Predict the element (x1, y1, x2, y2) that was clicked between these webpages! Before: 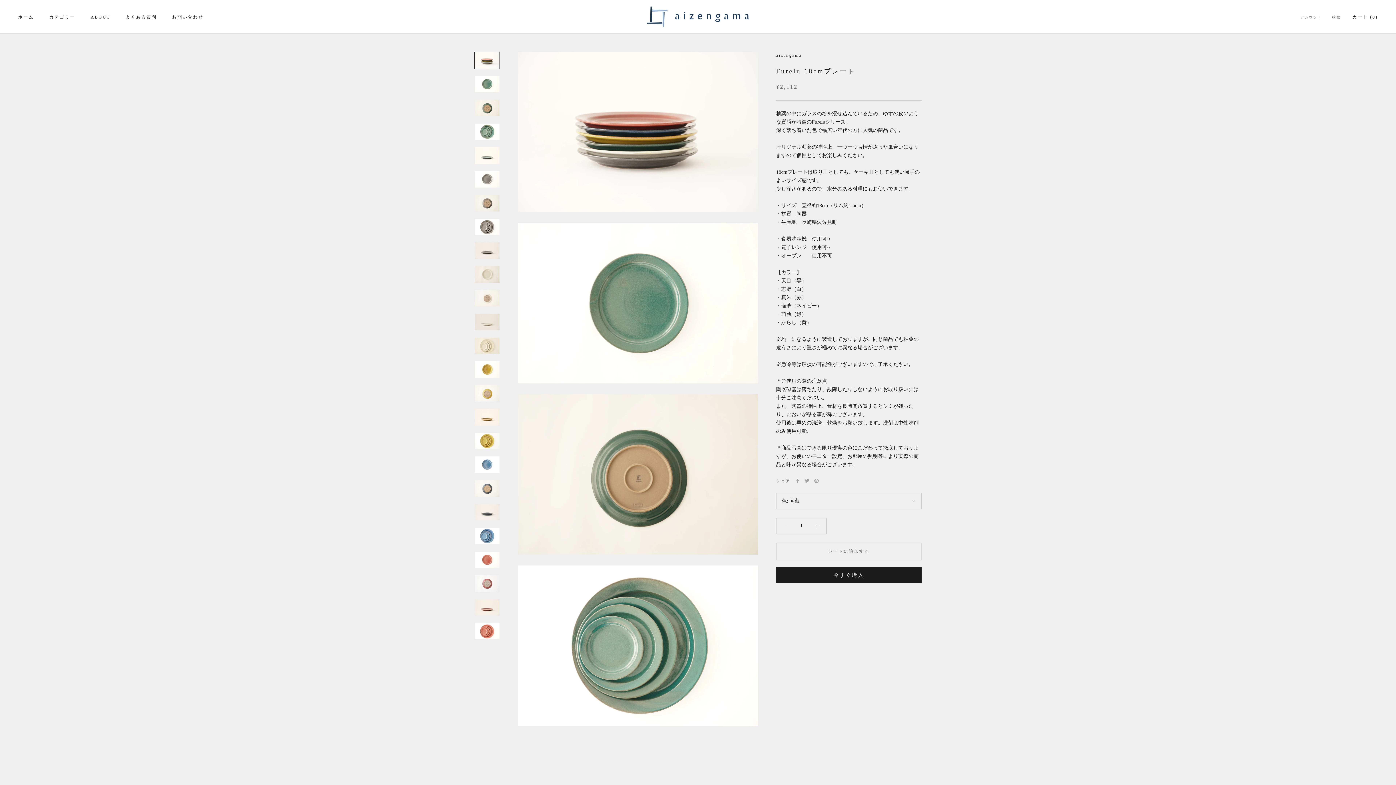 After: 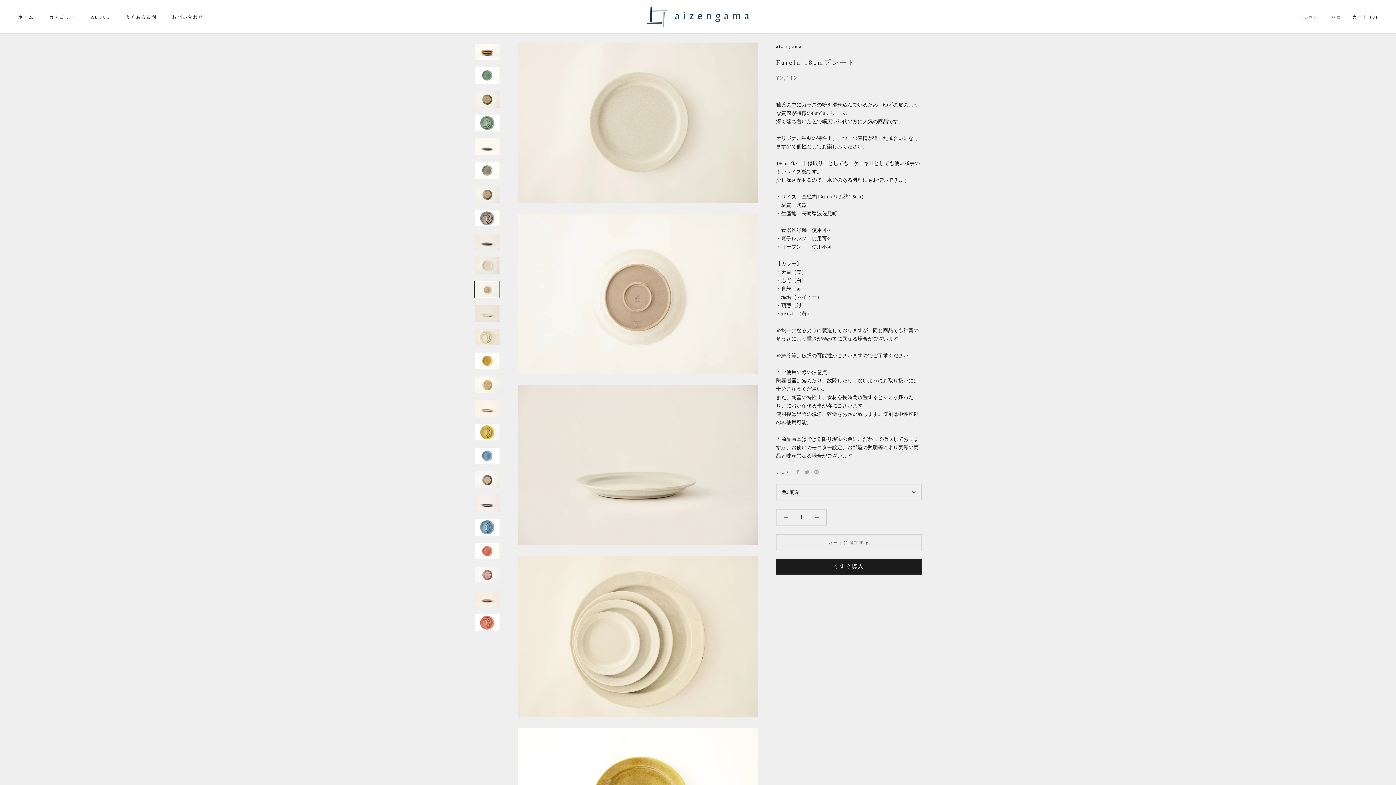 Action: bbox: (474, 265, 500, 283)